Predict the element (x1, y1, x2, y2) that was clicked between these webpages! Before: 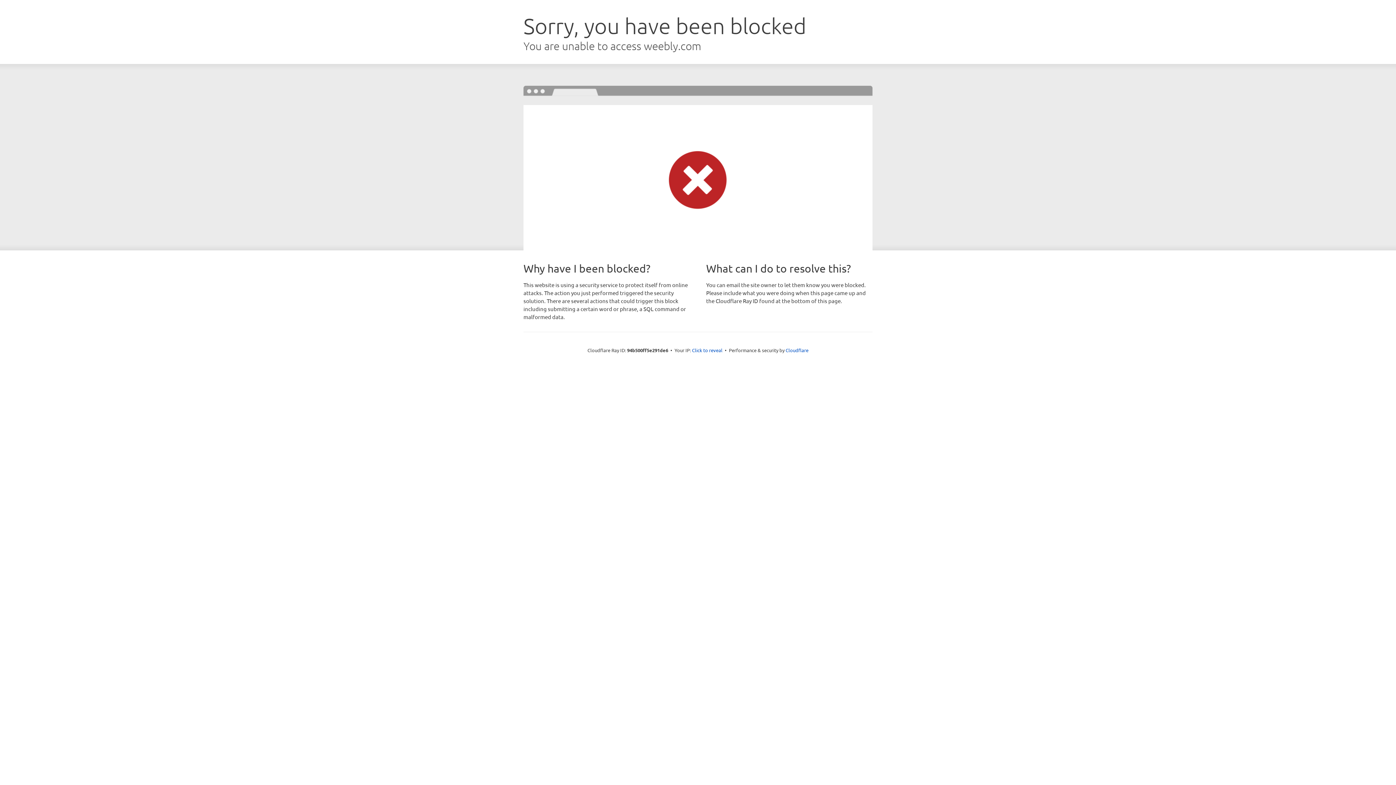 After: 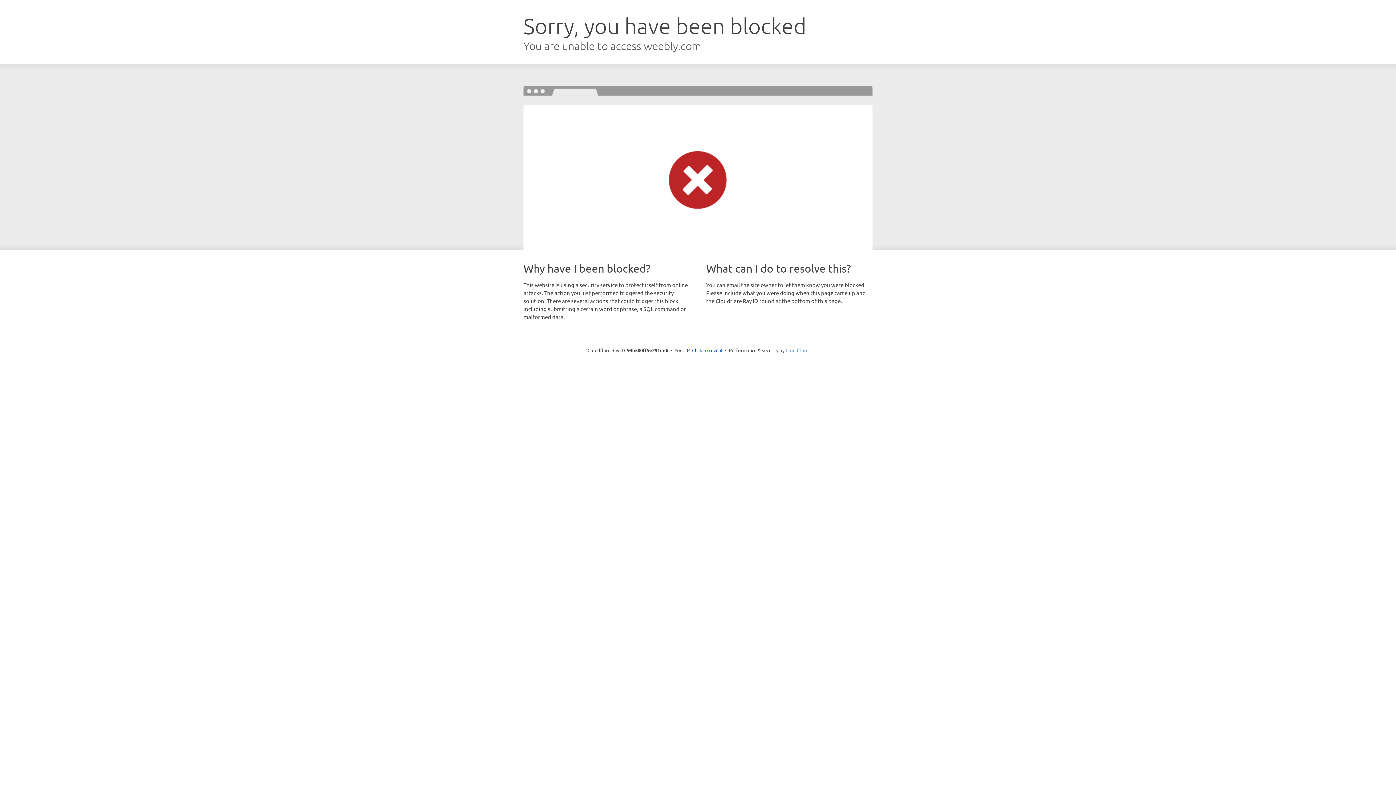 Action: label: Cloudflare bbox: (785, 347, 808, 353)